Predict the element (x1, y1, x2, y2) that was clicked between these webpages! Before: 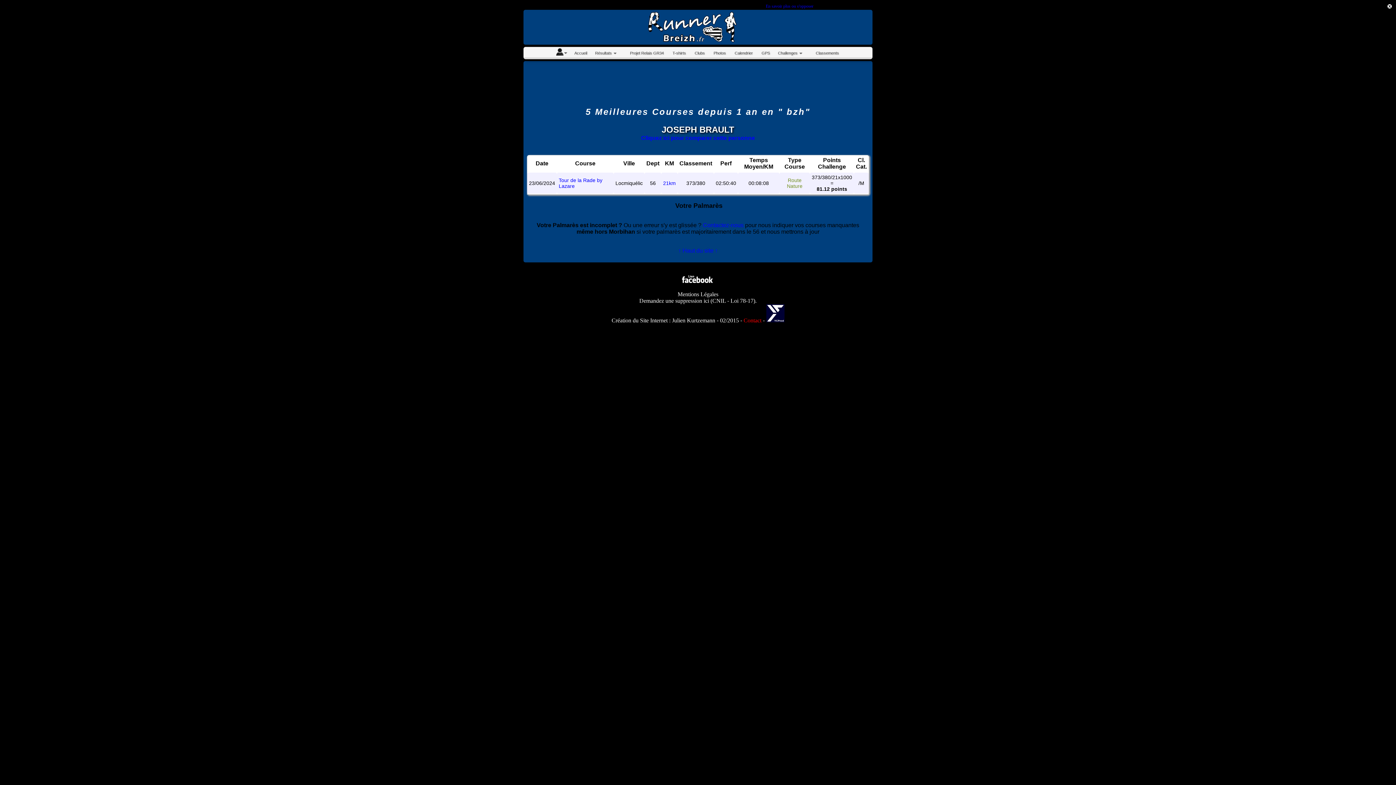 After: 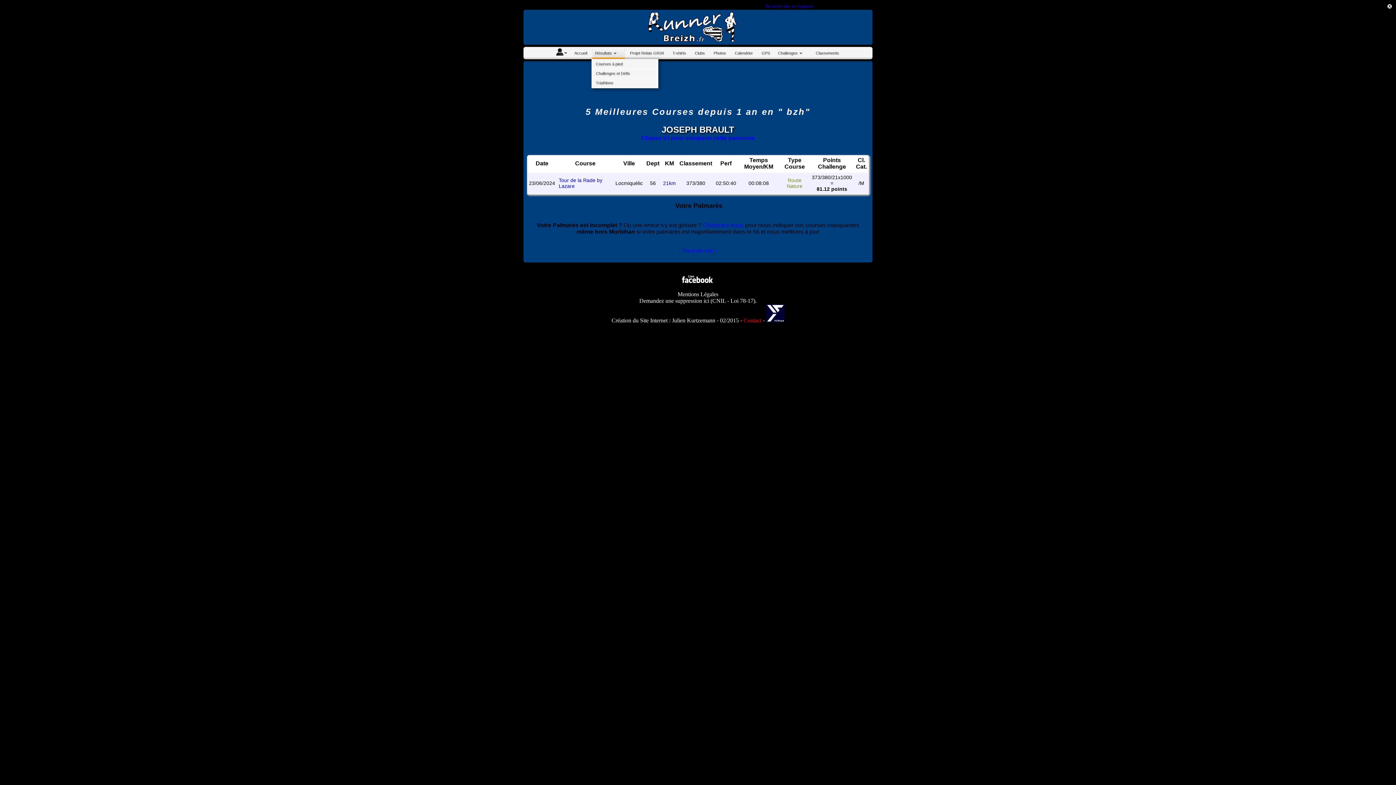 Action: bbox: (592, 46, 625, 59) label: Résultats